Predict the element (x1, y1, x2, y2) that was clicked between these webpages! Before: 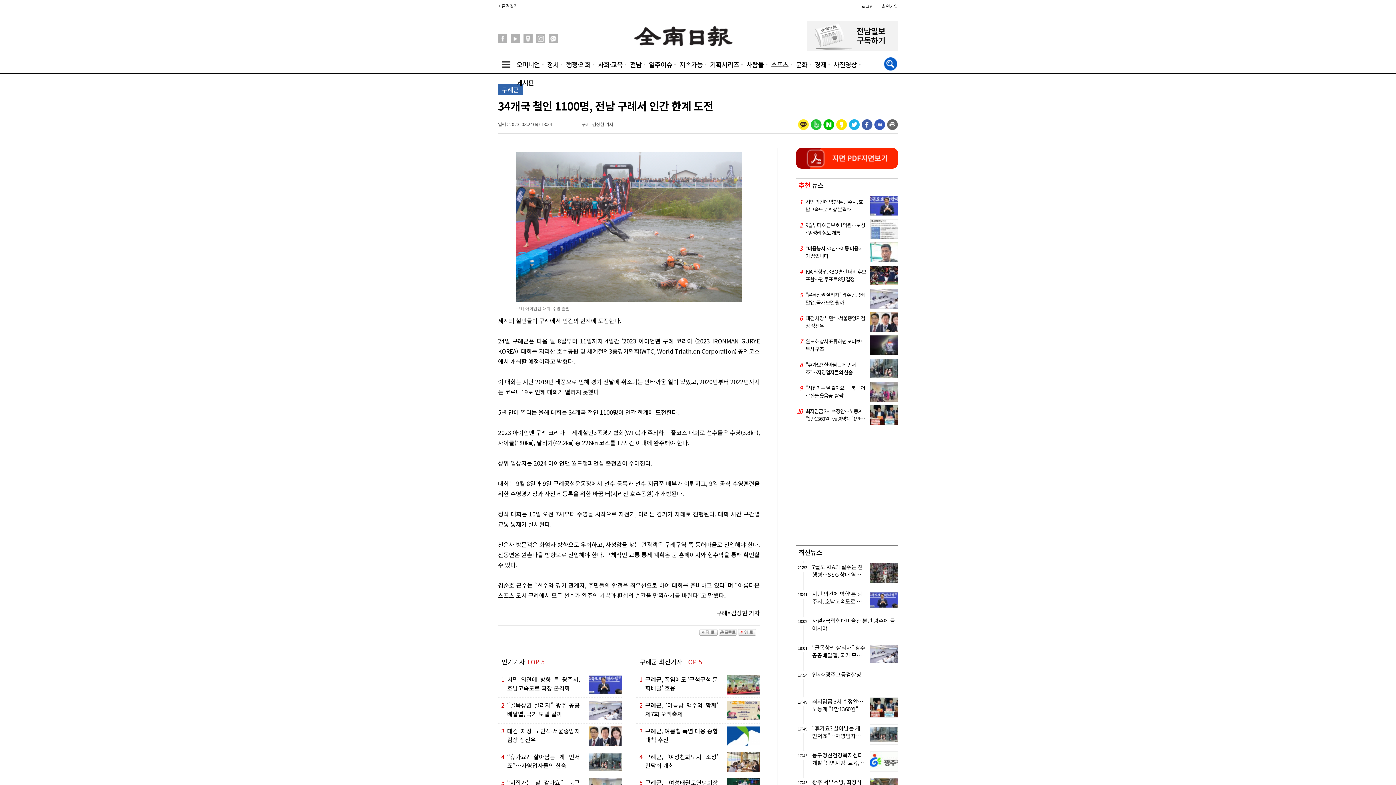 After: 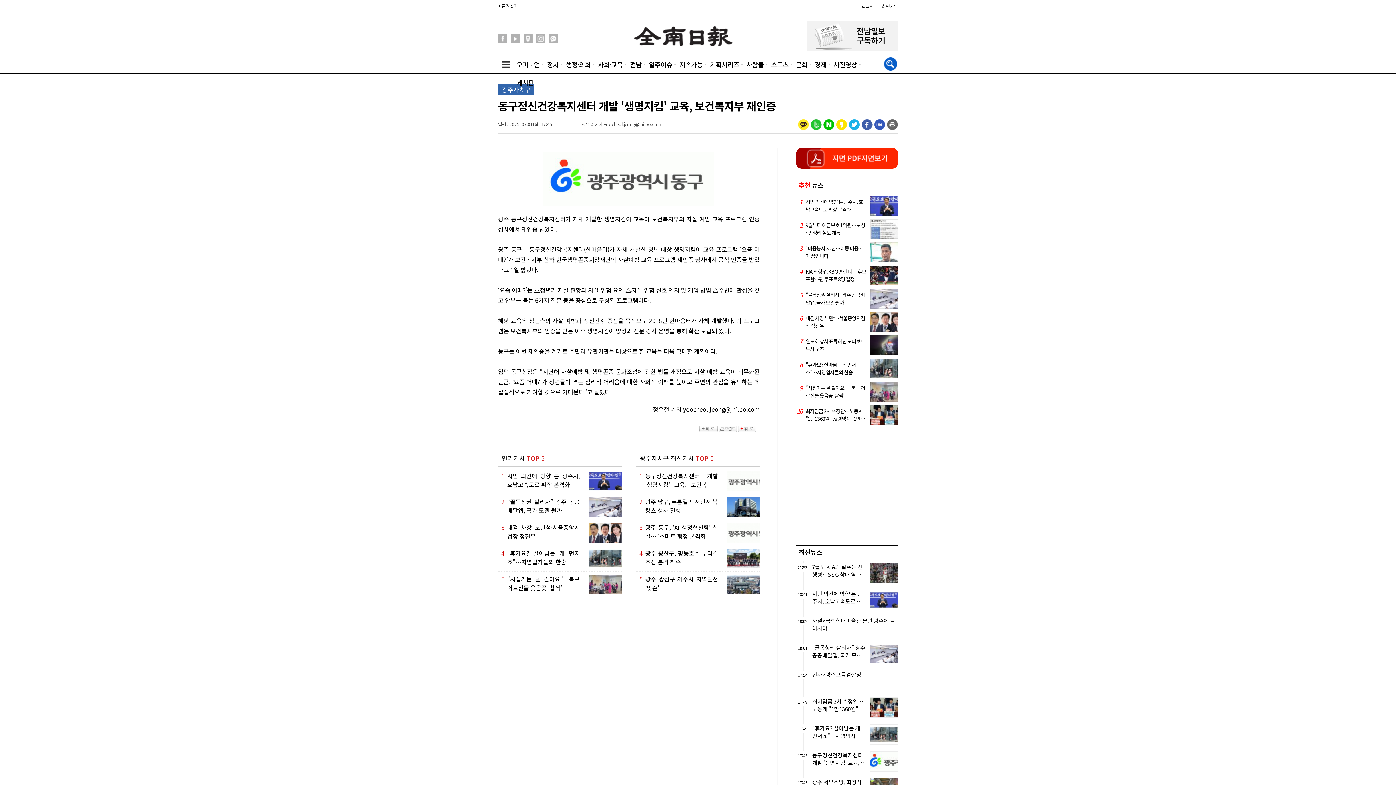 Action: label: 17:45

동구정신건강복지센터 개발 '생명지킴' 교육, 보건복지부 재인증 bbox: (809, 751, 898, 767)